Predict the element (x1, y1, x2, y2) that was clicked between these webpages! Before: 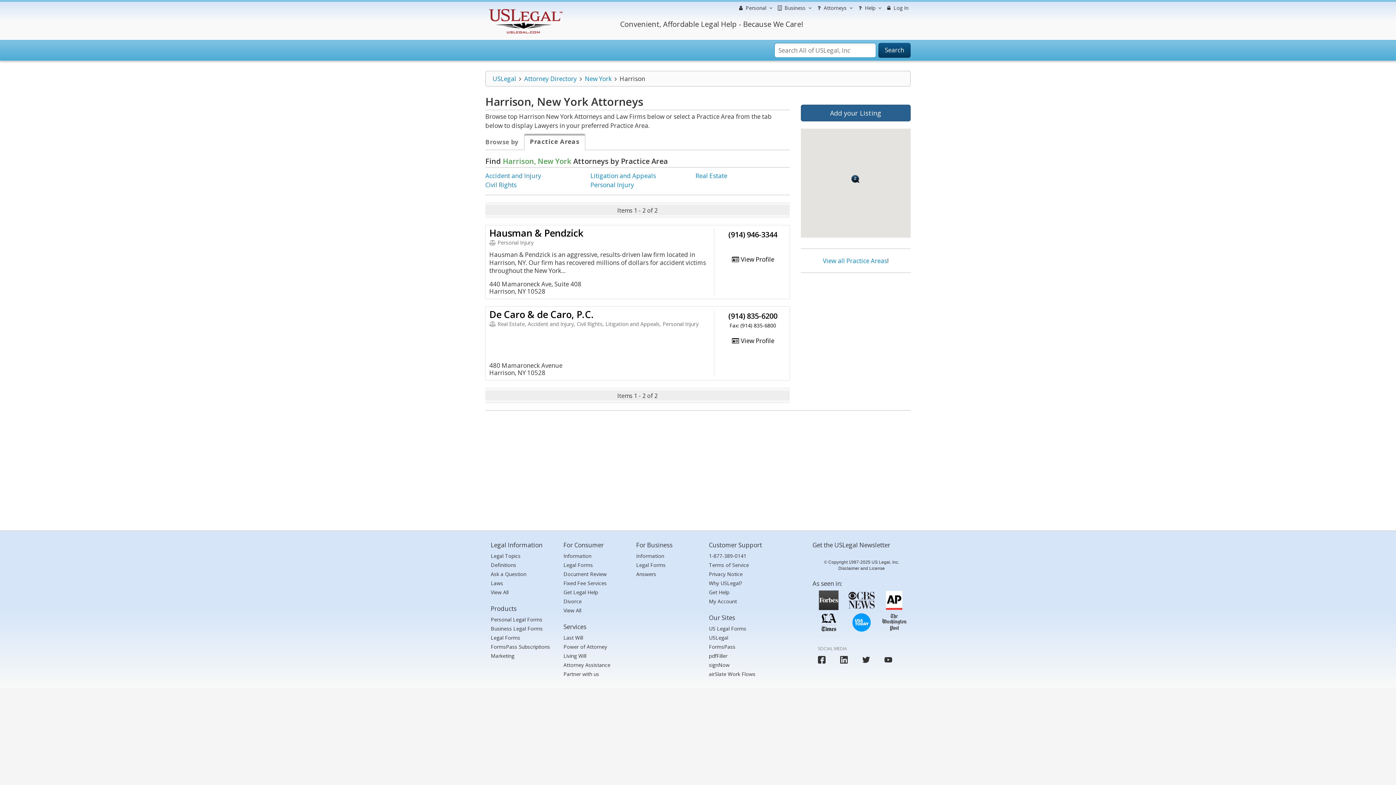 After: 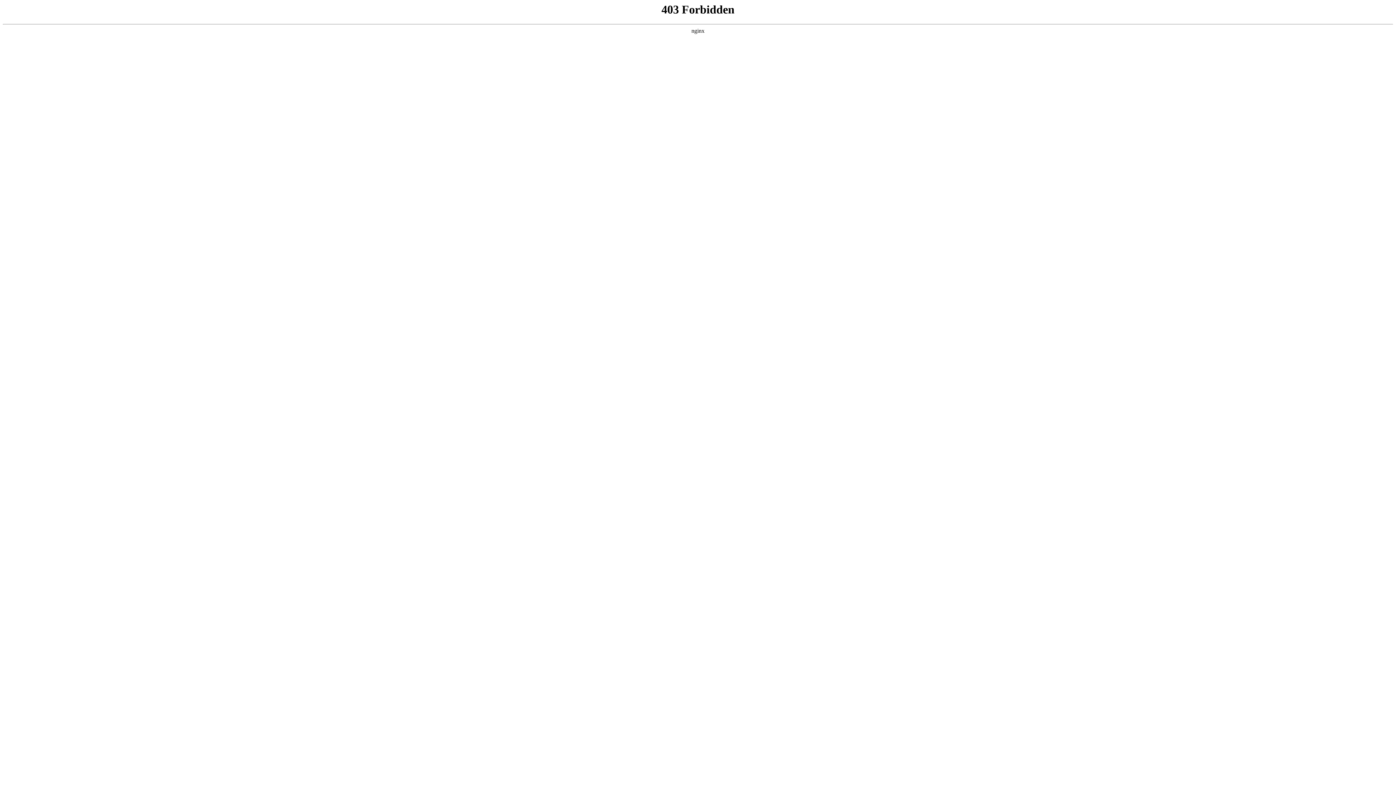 Action: label: Fixed Fee Services bbox: (563, 579, 606, 587)